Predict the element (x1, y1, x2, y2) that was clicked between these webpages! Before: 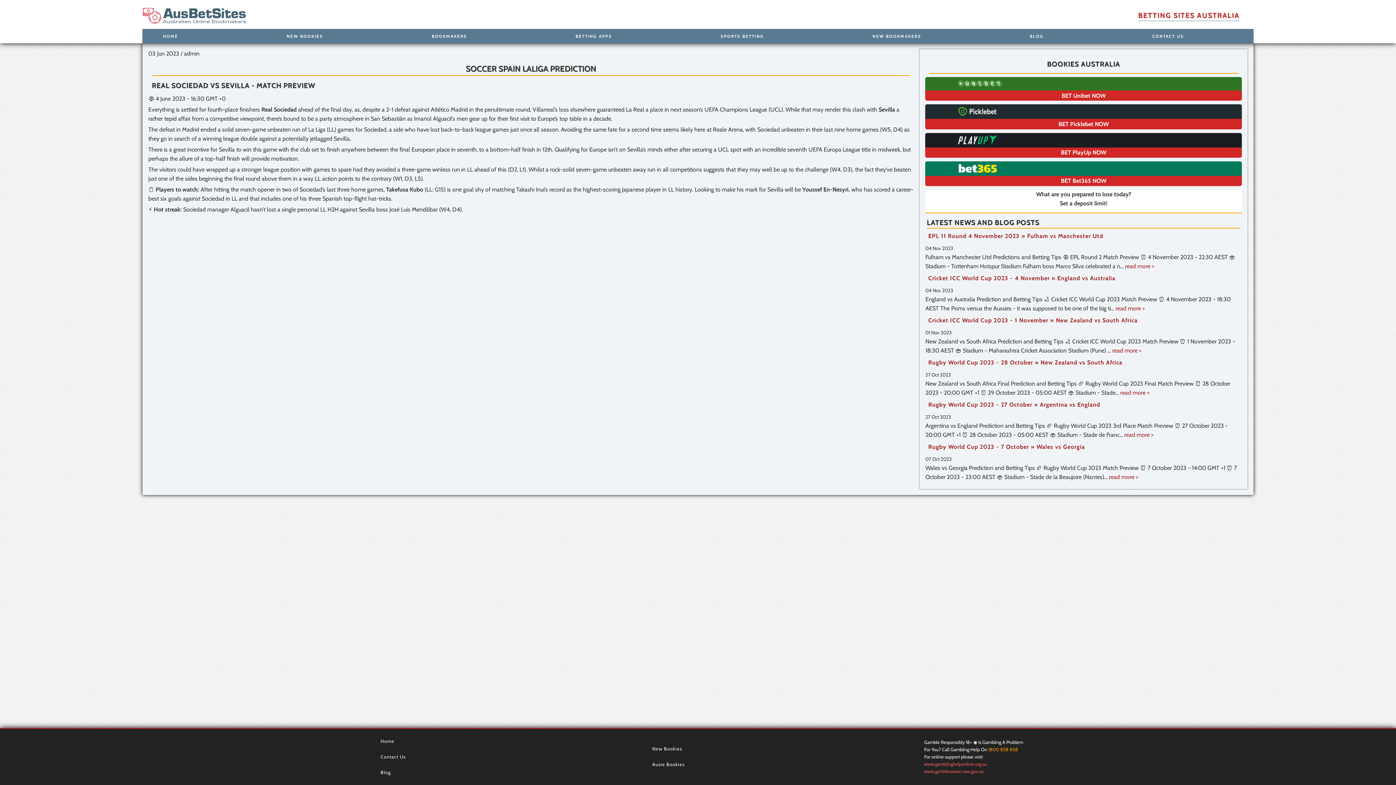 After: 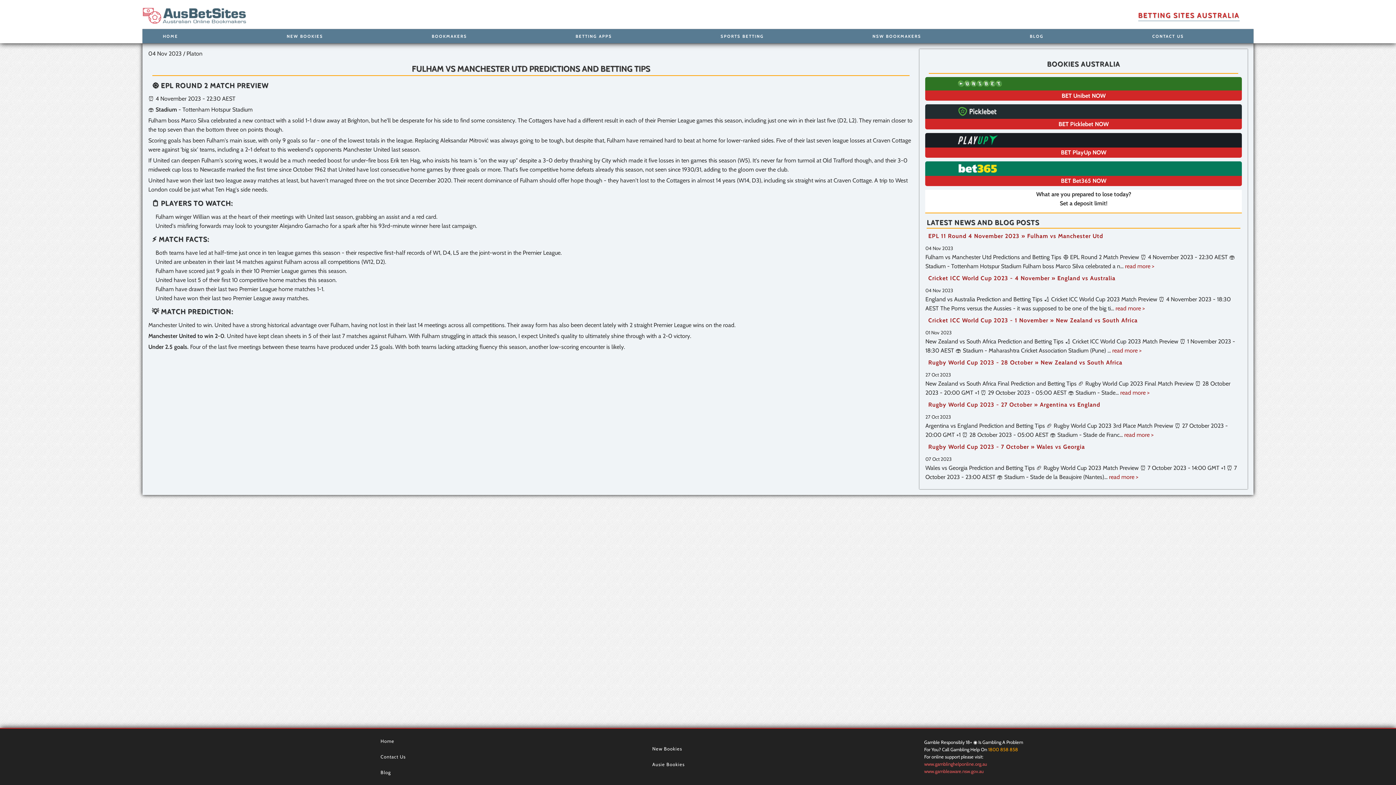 Action: label: EPL 11 Round 4 November 2023 » Fulham vs Manchester Utd bbox: (928, 232, 1103, 239)